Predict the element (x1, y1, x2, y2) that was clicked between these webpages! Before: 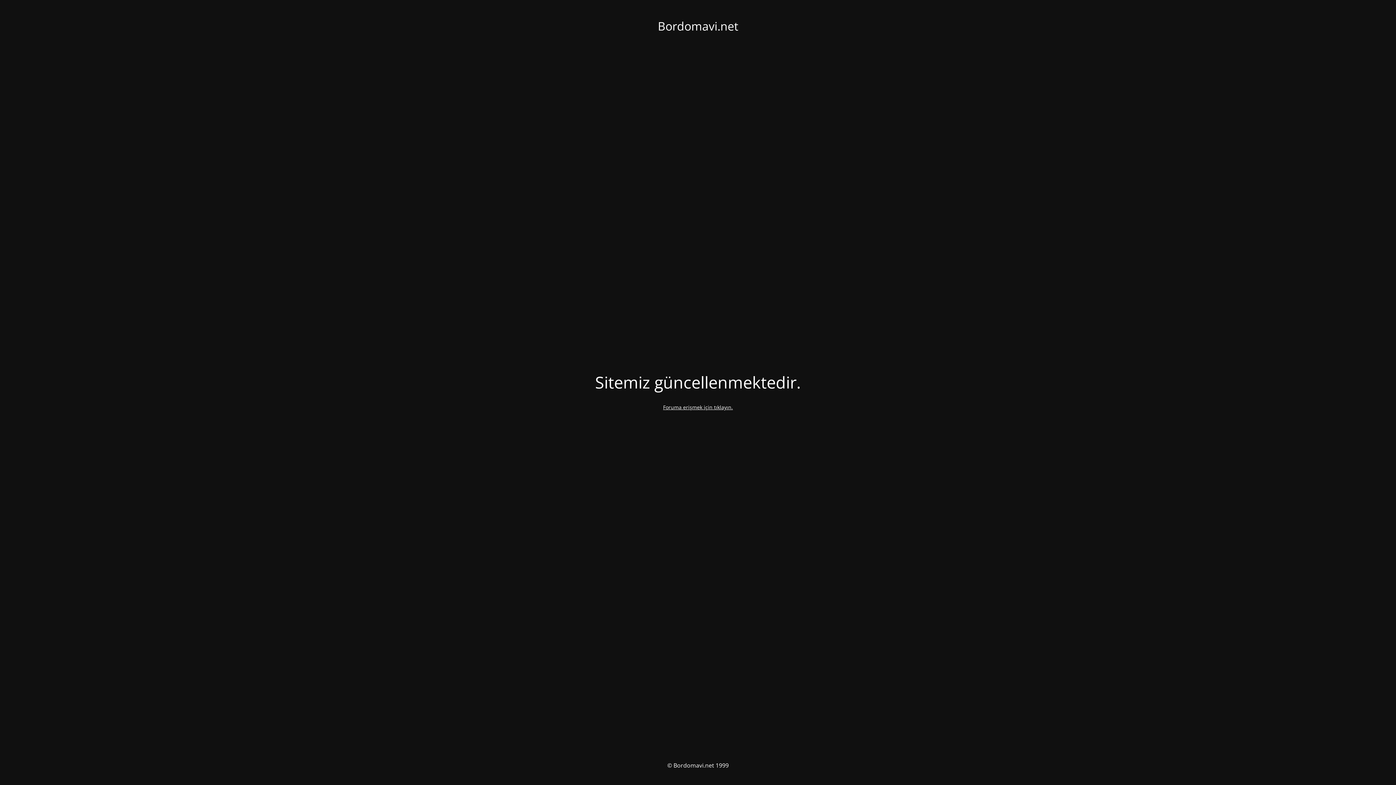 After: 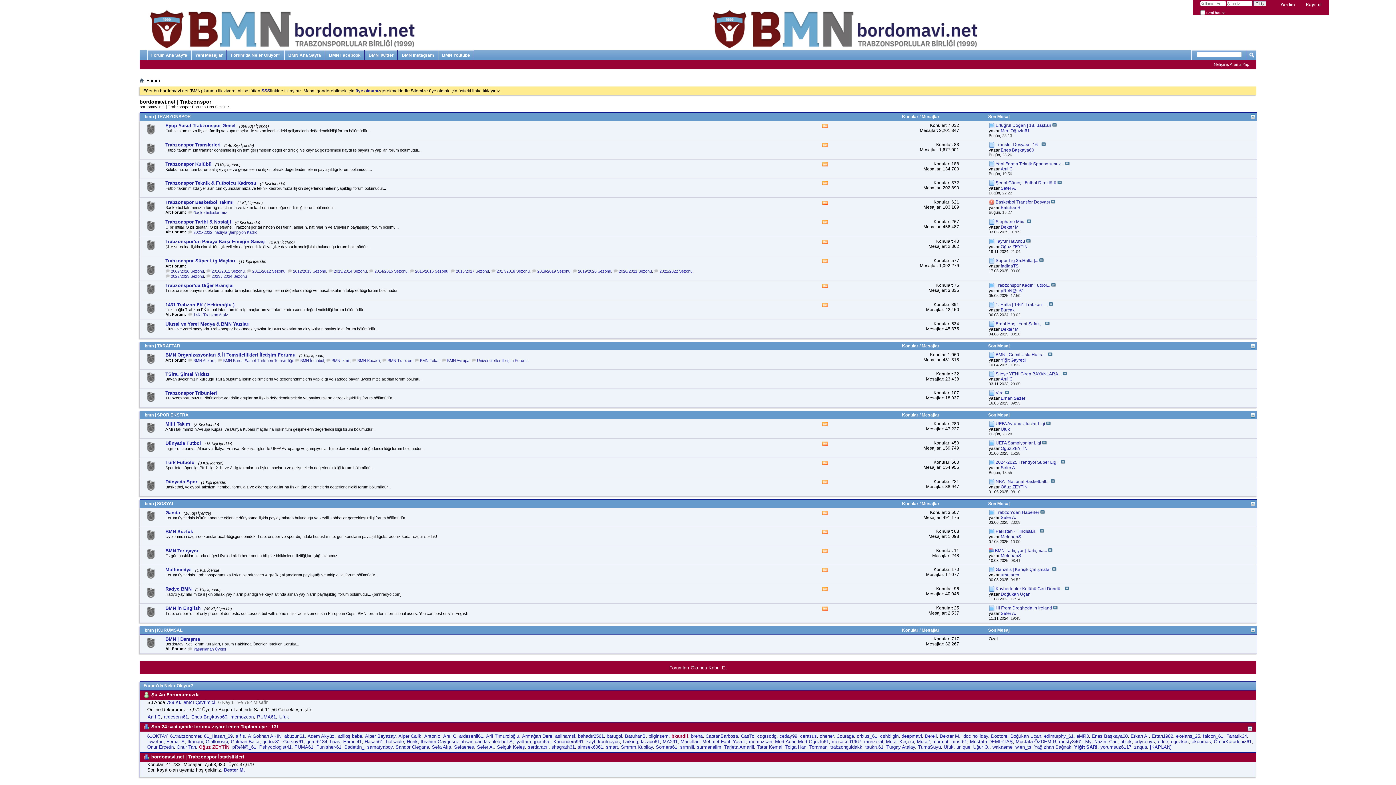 Action: label: Foruma erişmek için tıklayın. bbox: (663, 403, 733, 410)